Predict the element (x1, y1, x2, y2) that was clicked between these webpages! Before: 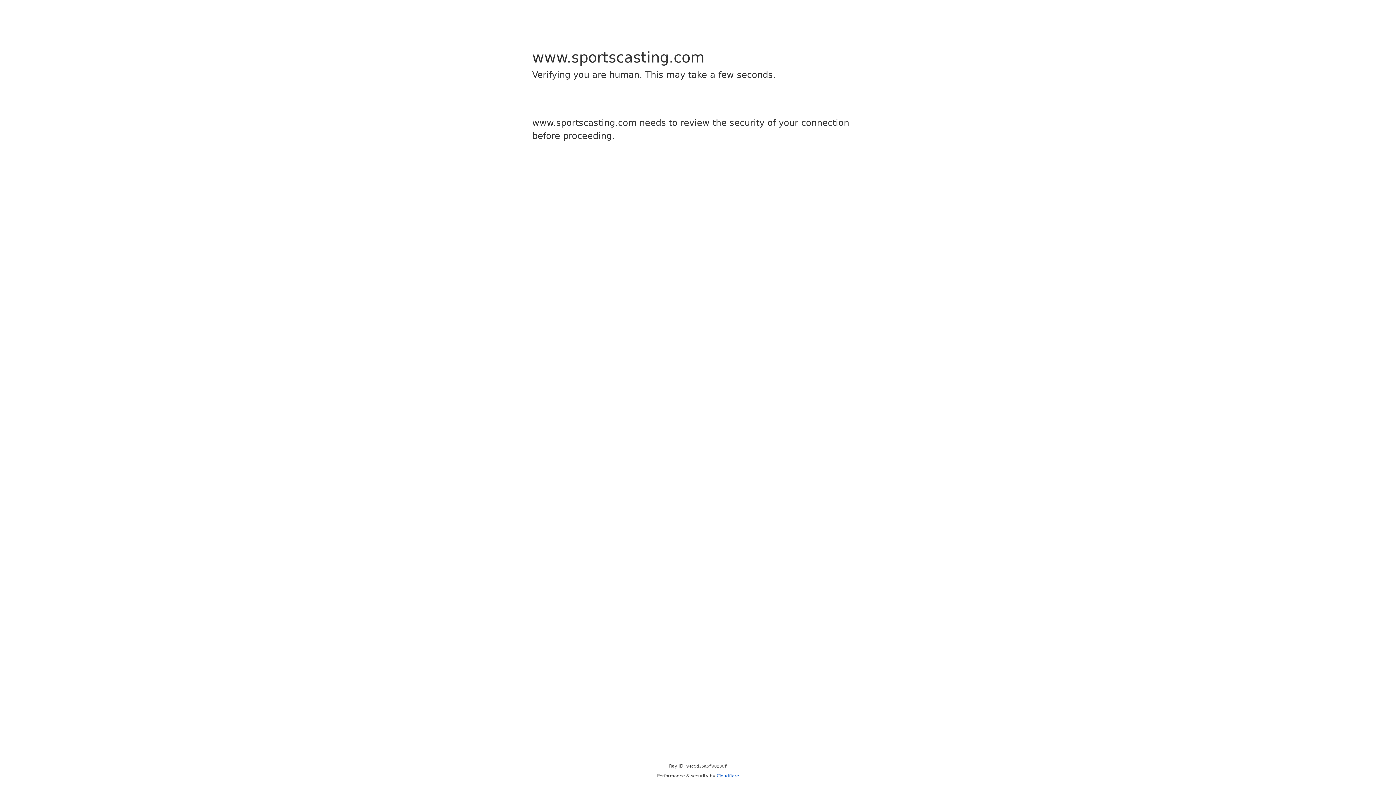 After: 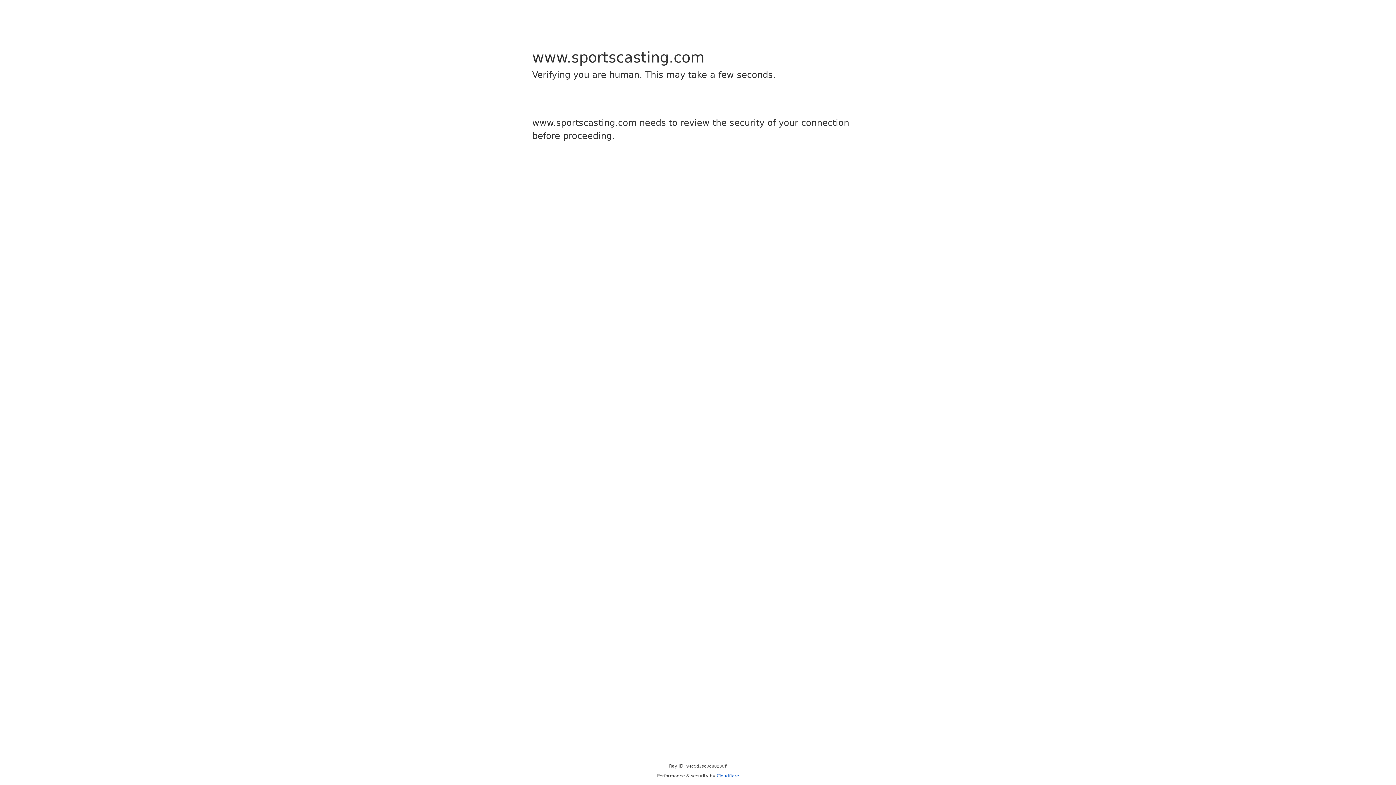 Action: label: Cloudflare bbox: (716, 773, 739, 778)